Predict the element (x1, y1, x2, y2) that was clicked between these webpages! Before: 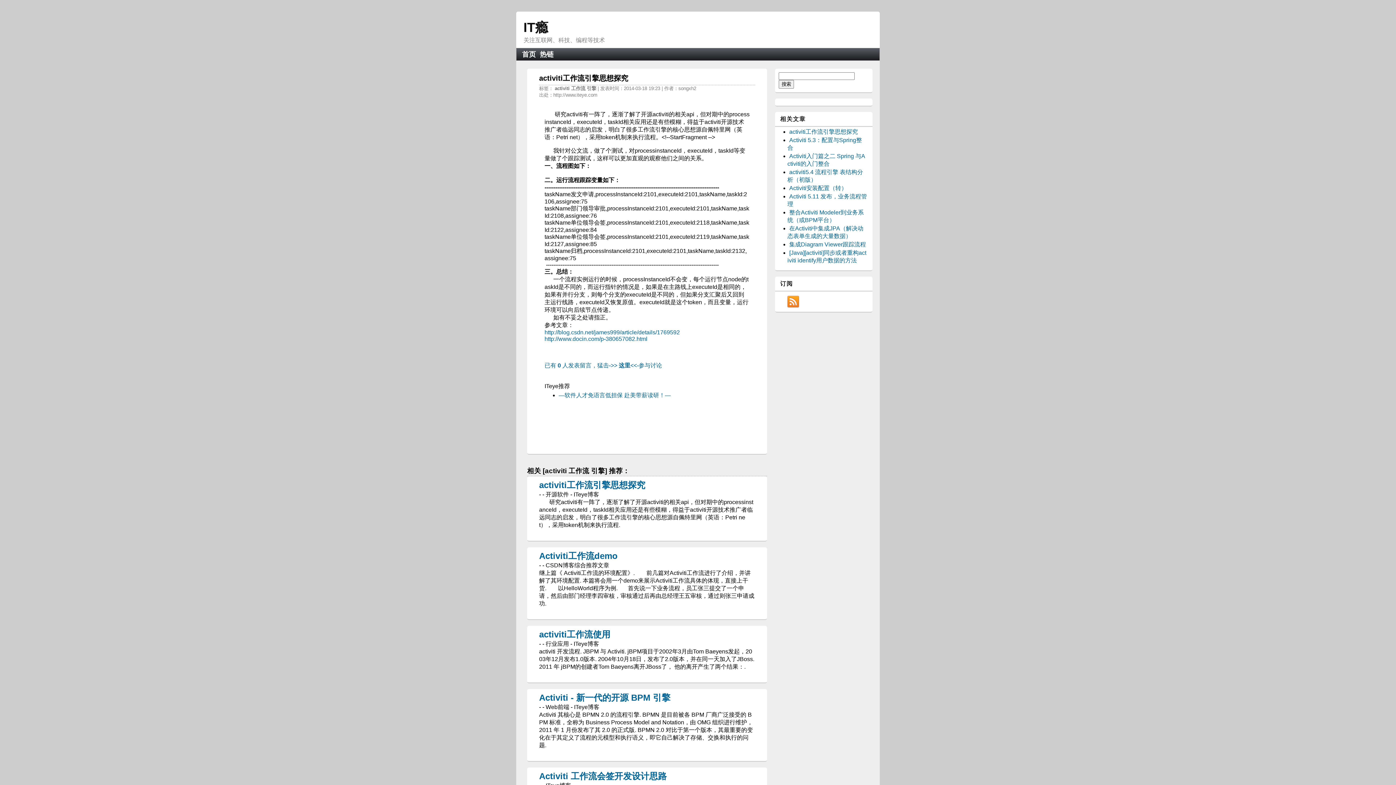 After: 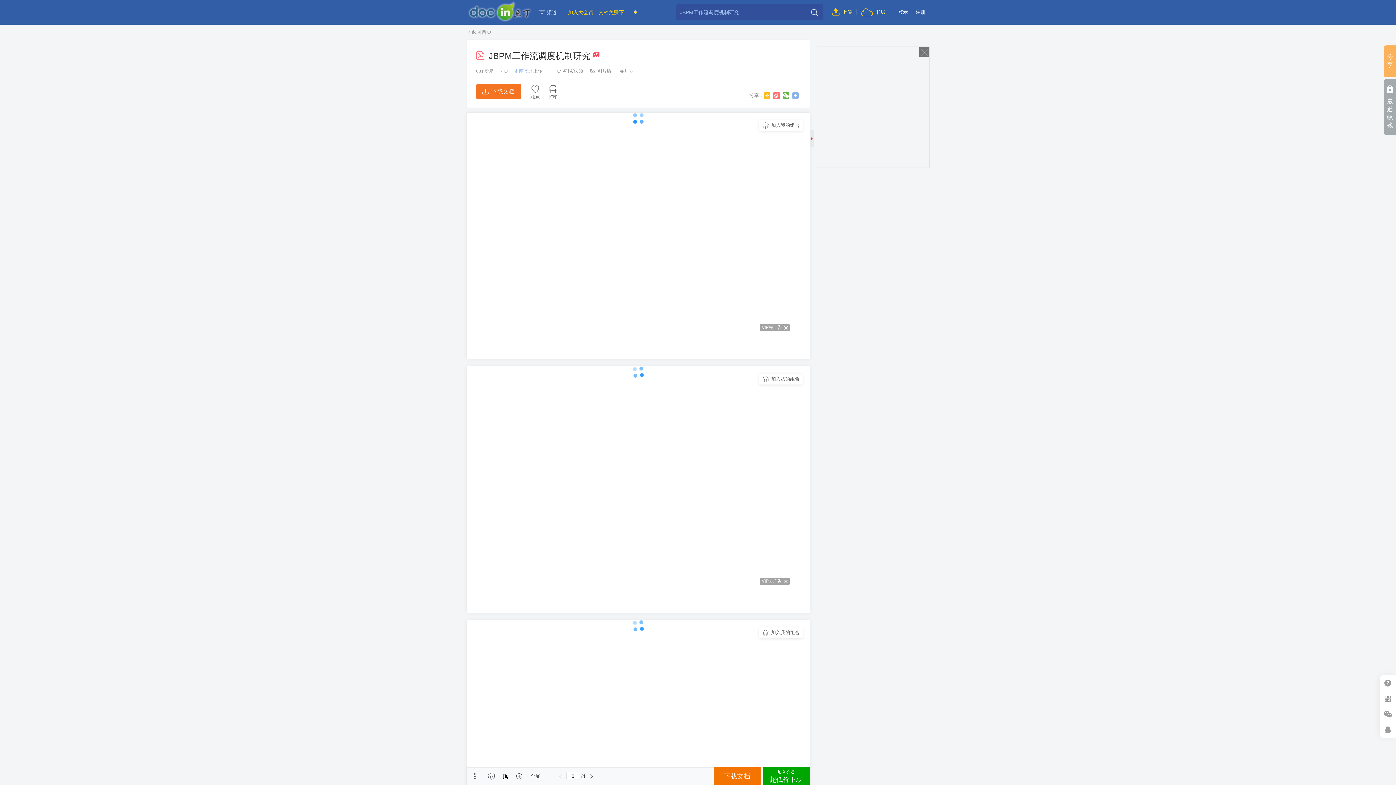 Action: bbox: (544, 336, 647, 342) label: http://www.docin.com/p-380657082.html